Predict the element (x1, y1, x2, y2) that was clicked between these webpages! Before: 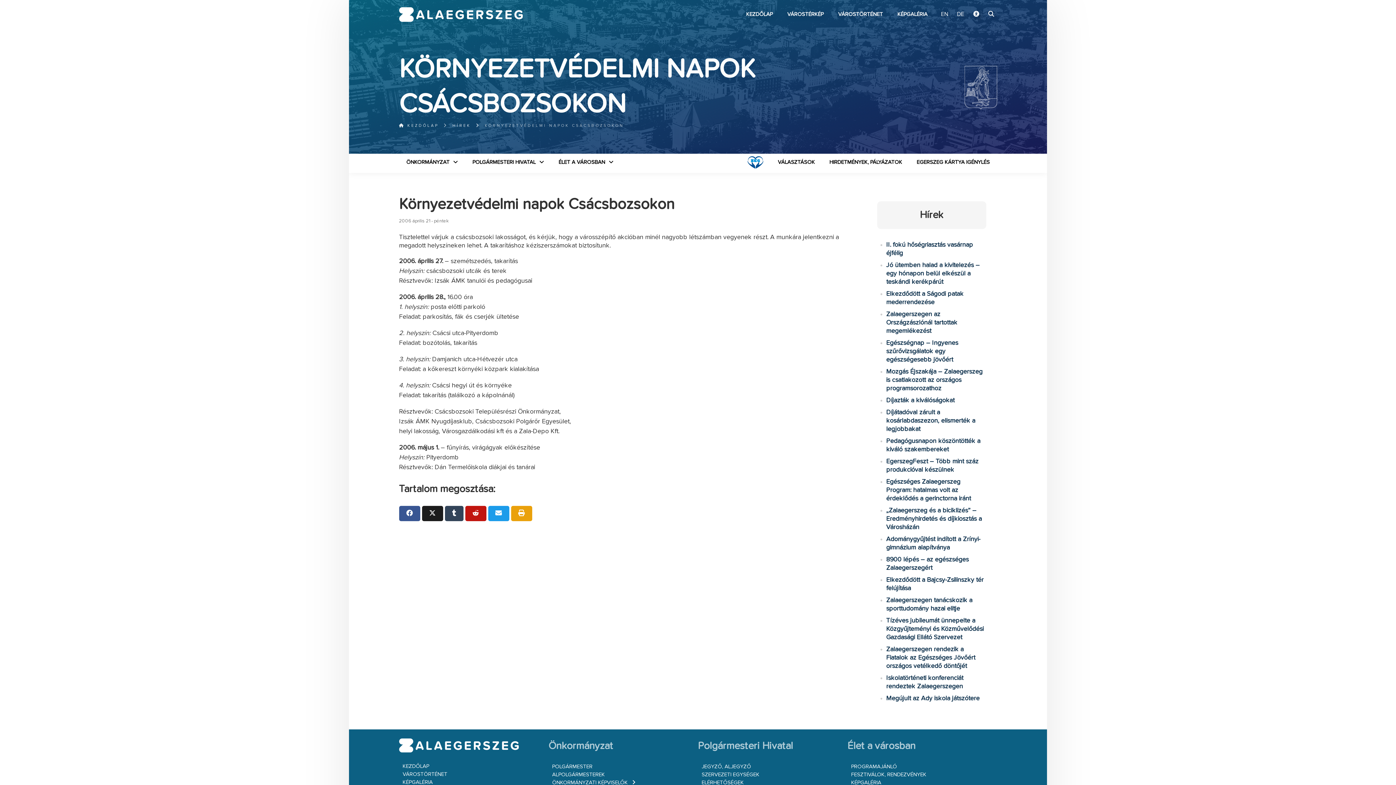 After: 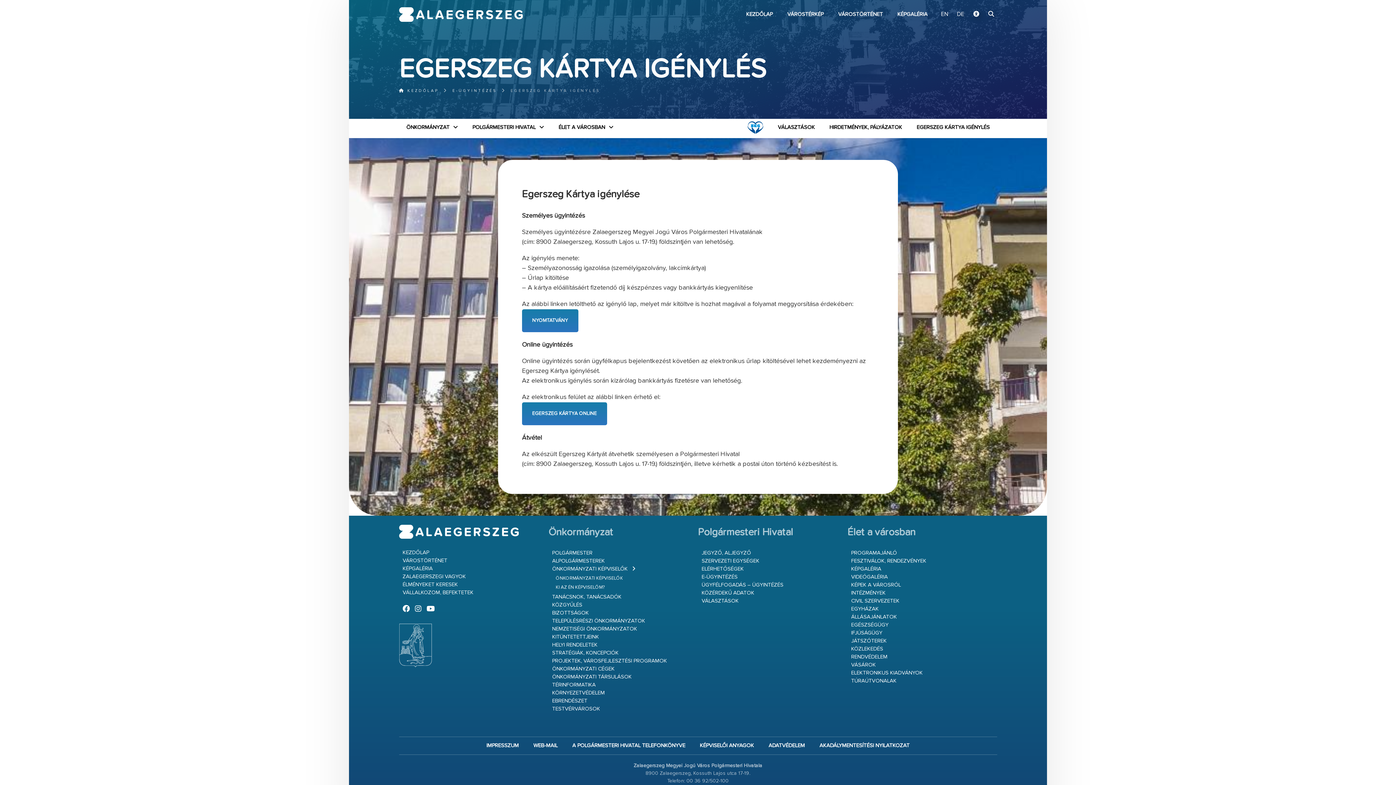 Action: label: EGERSZEG KÁRTYA IGÉNYLÉS bbox: (909, 153, 997, 171)